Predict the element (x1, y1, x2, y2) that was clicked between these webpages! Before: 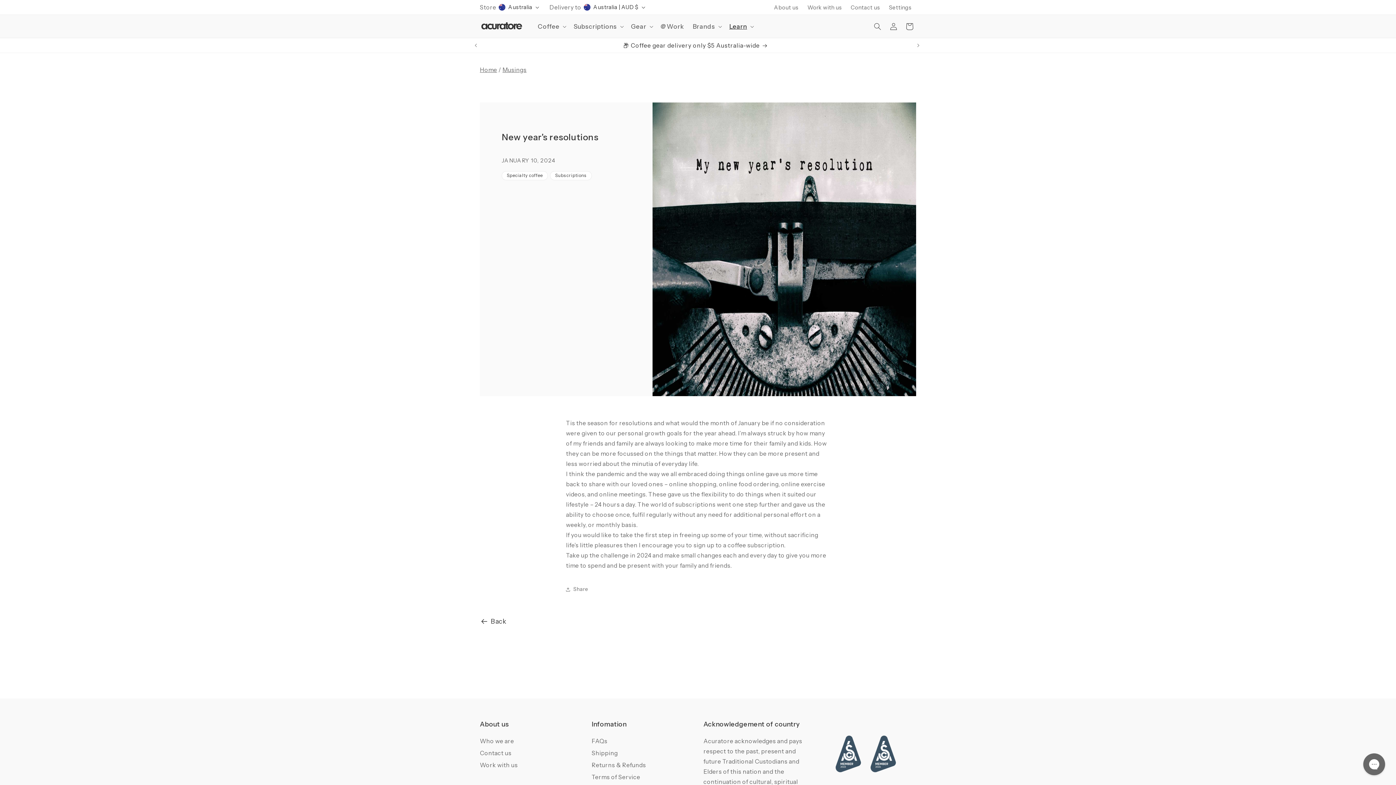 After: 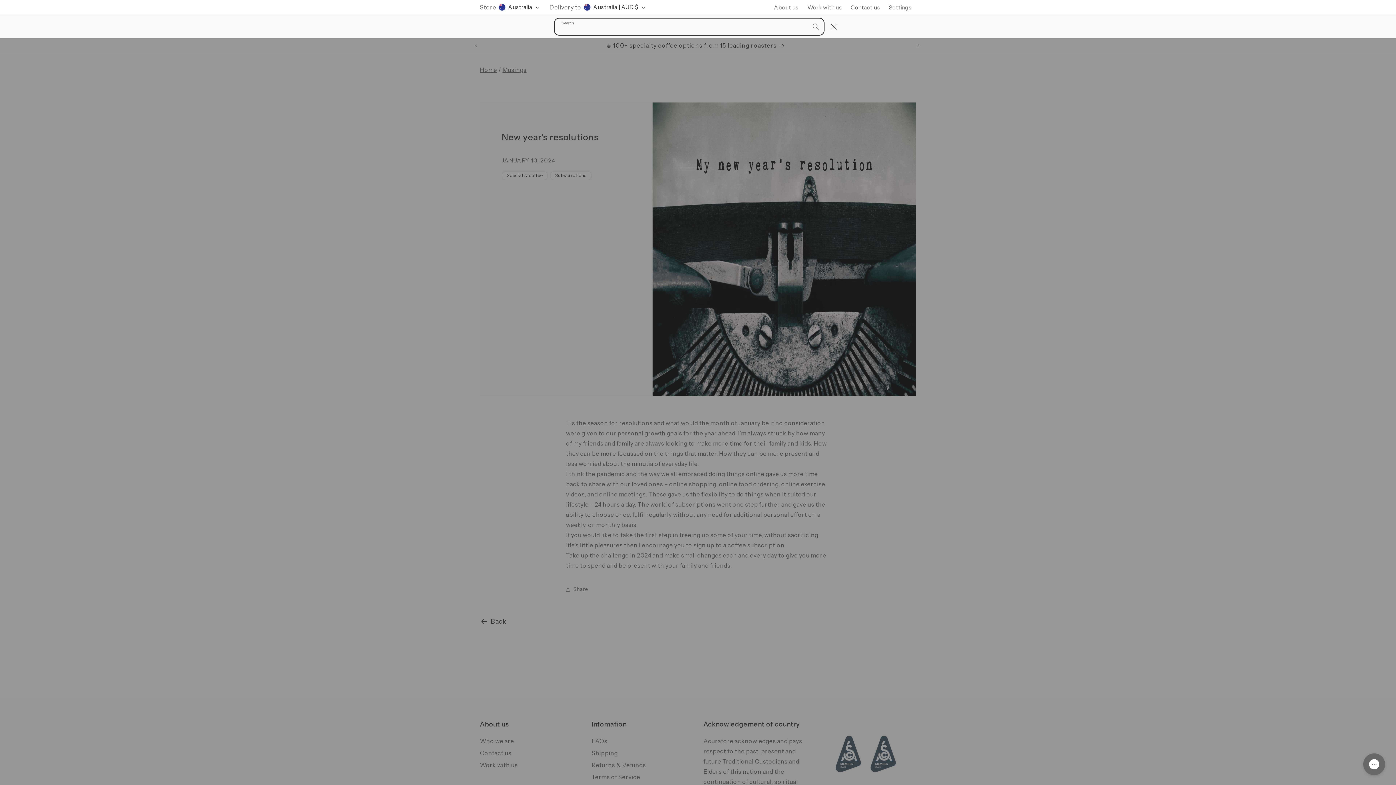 Action: bbox: (869, 18, 885, 34) label: Search